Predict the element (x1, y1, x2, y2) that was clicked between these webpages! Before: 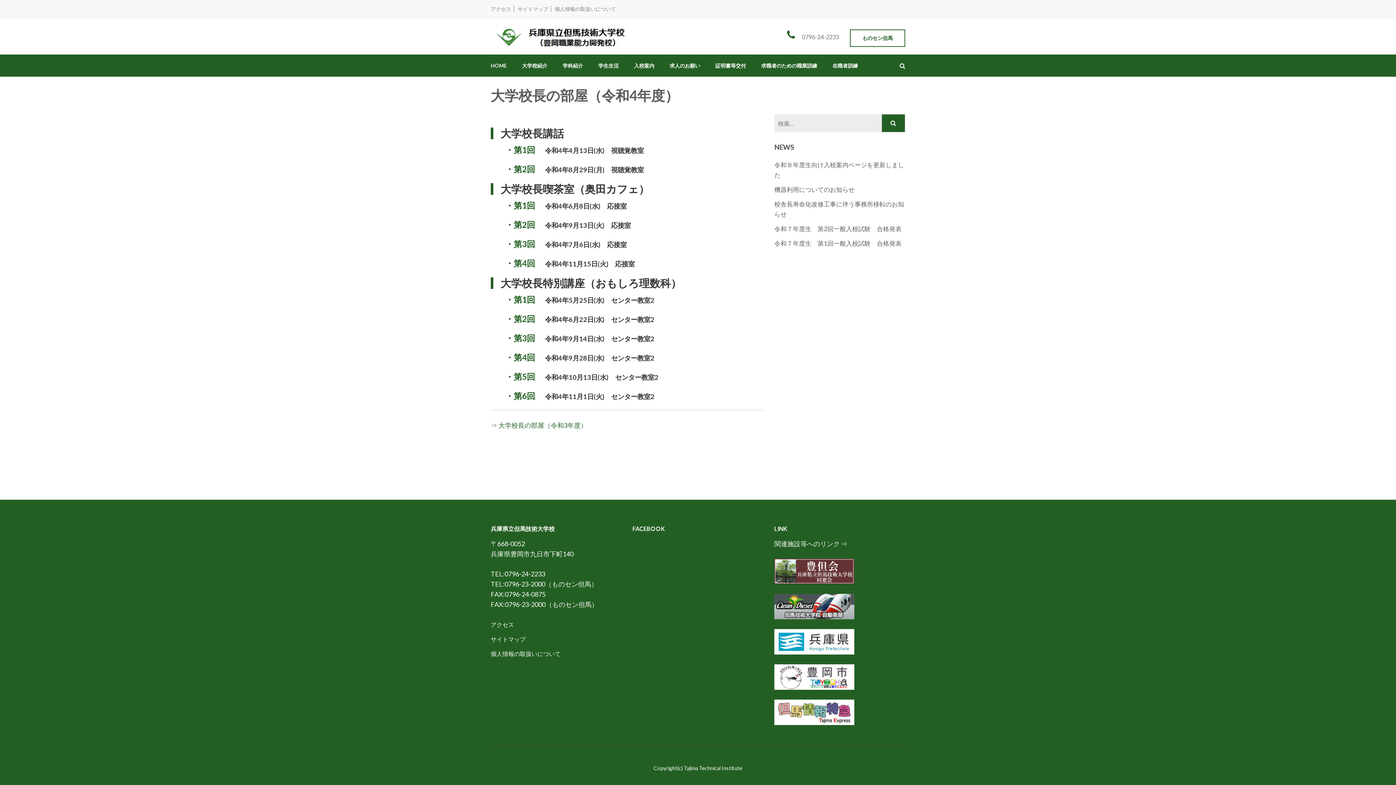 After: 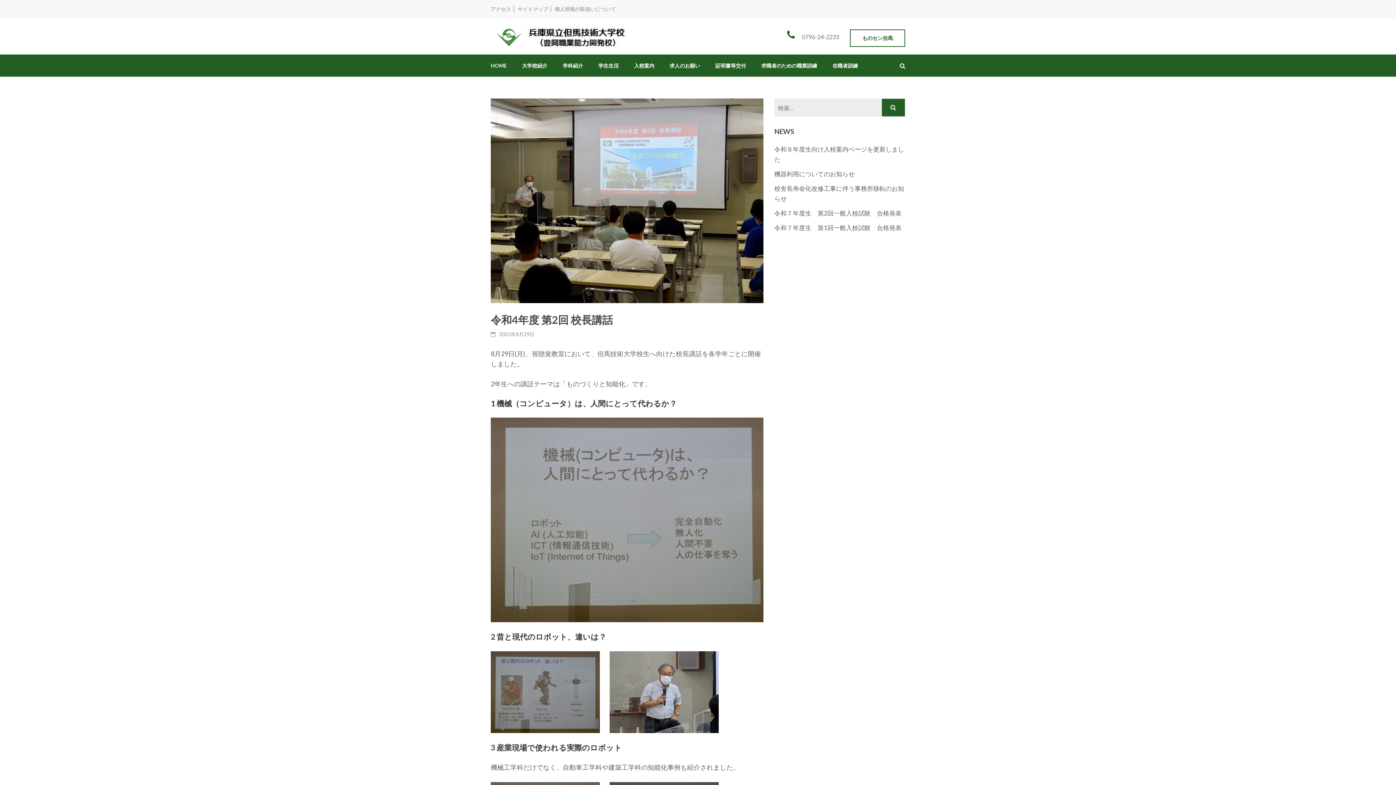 Action: bbox: (513, 164, 535, 174) label: 第2回